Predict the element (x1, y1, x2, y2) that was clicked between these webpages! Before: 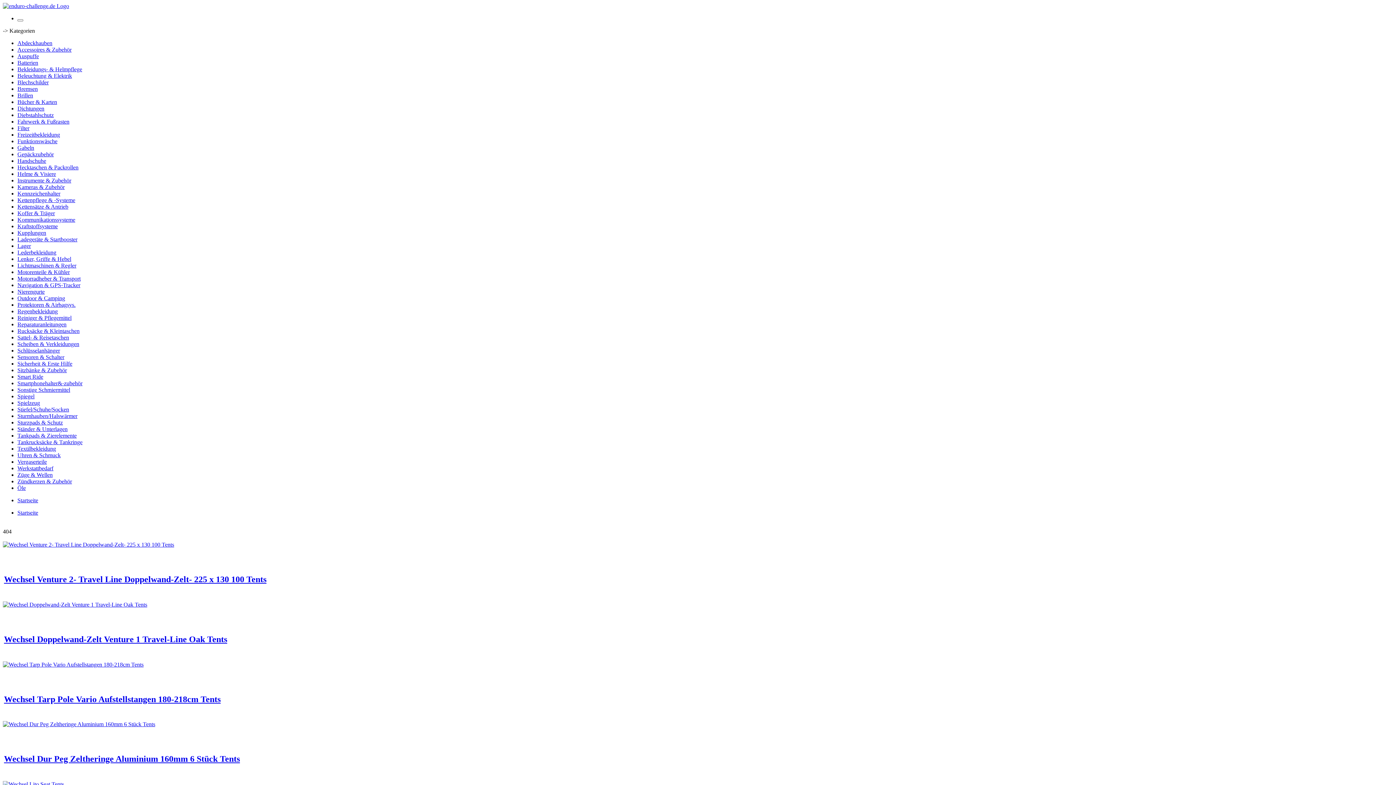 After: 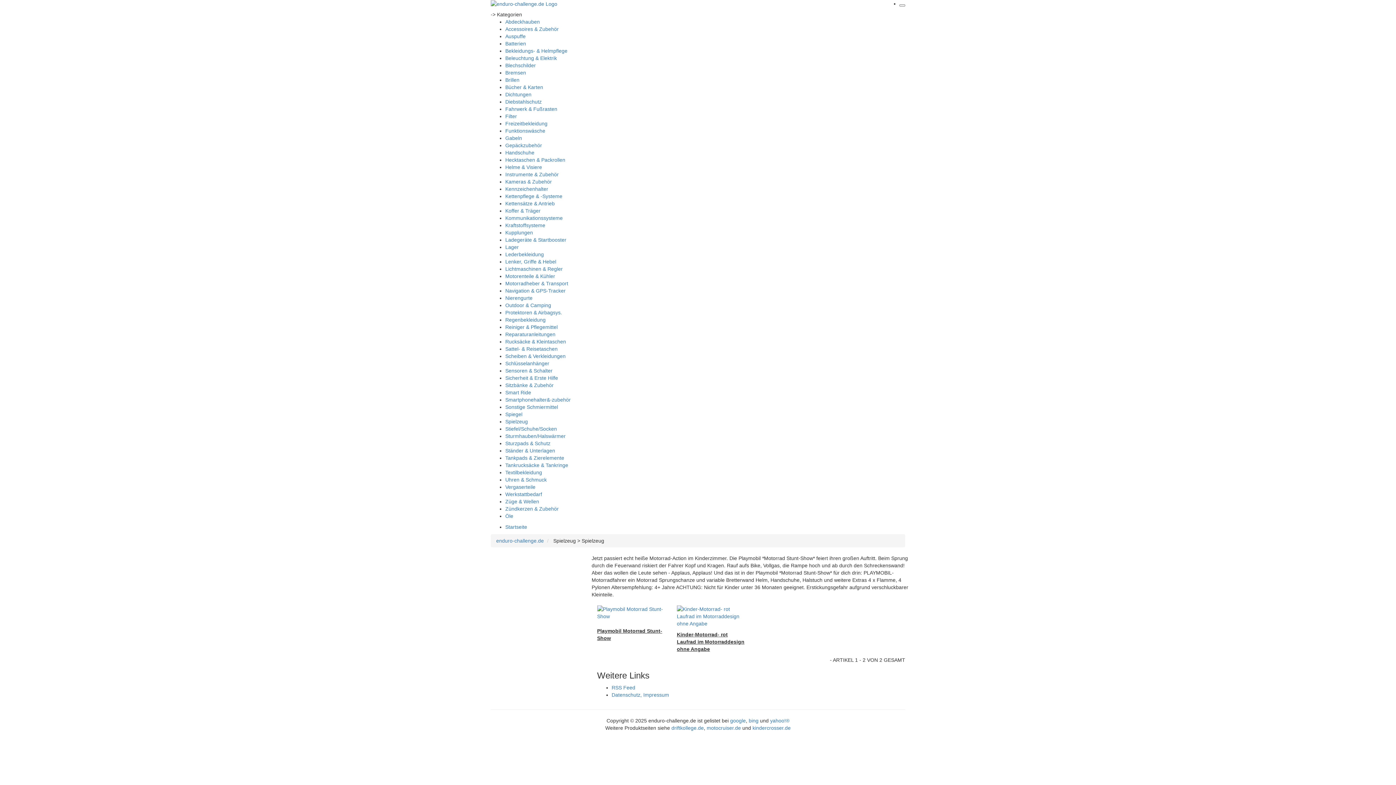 Action: label: Spielzeug bbox: (17, 400, 40, 406)